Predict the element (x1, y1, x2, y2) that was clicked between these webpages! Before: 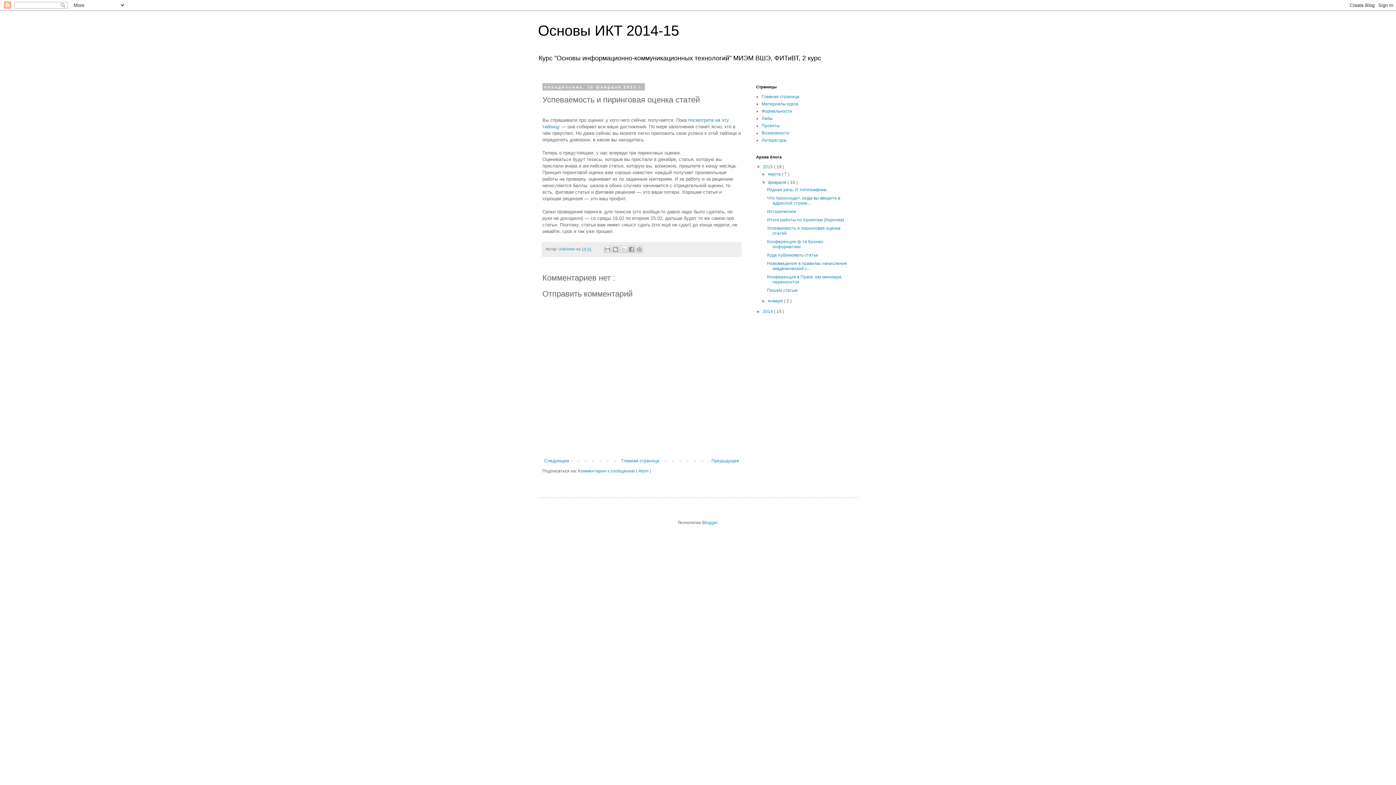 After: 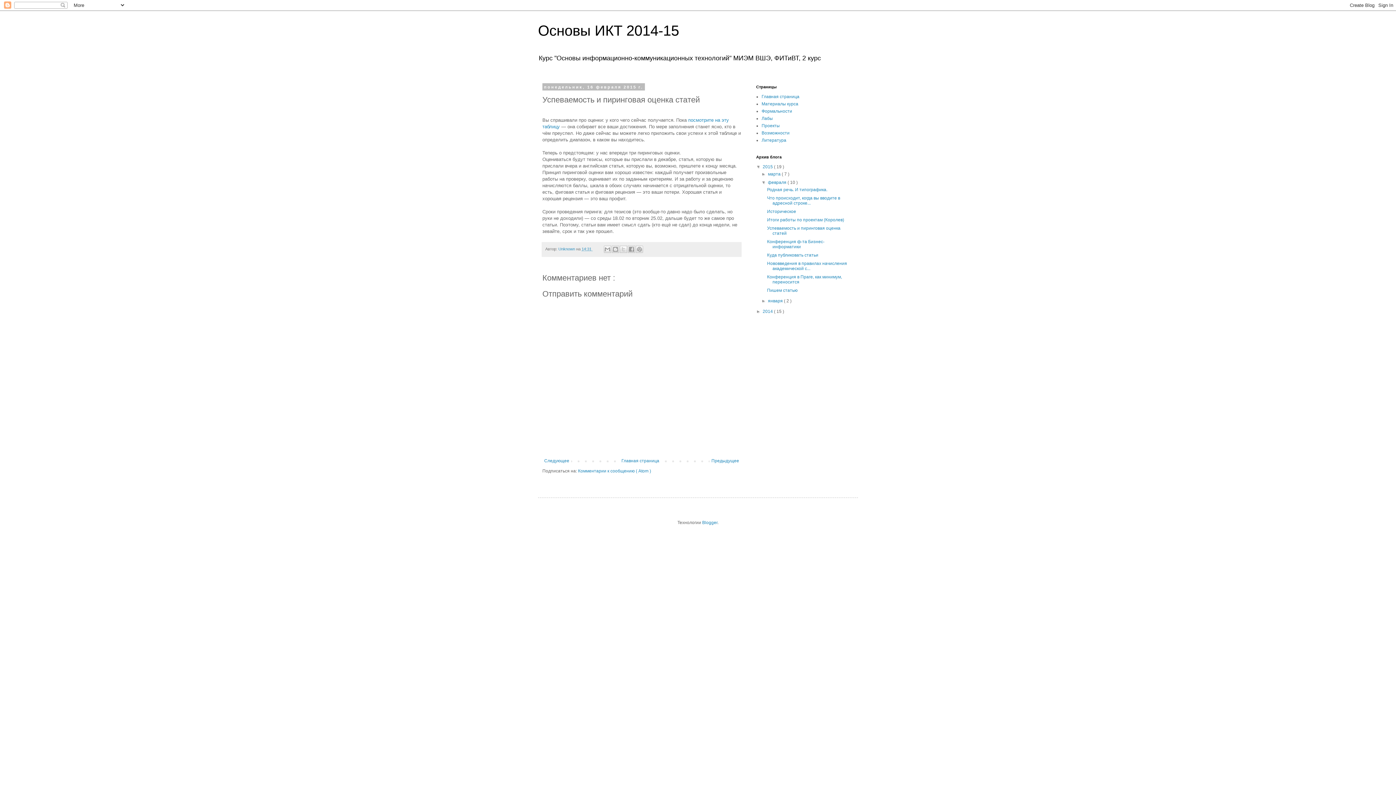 Action: bbox: (581, 246, 592, 251) label: 14:31 